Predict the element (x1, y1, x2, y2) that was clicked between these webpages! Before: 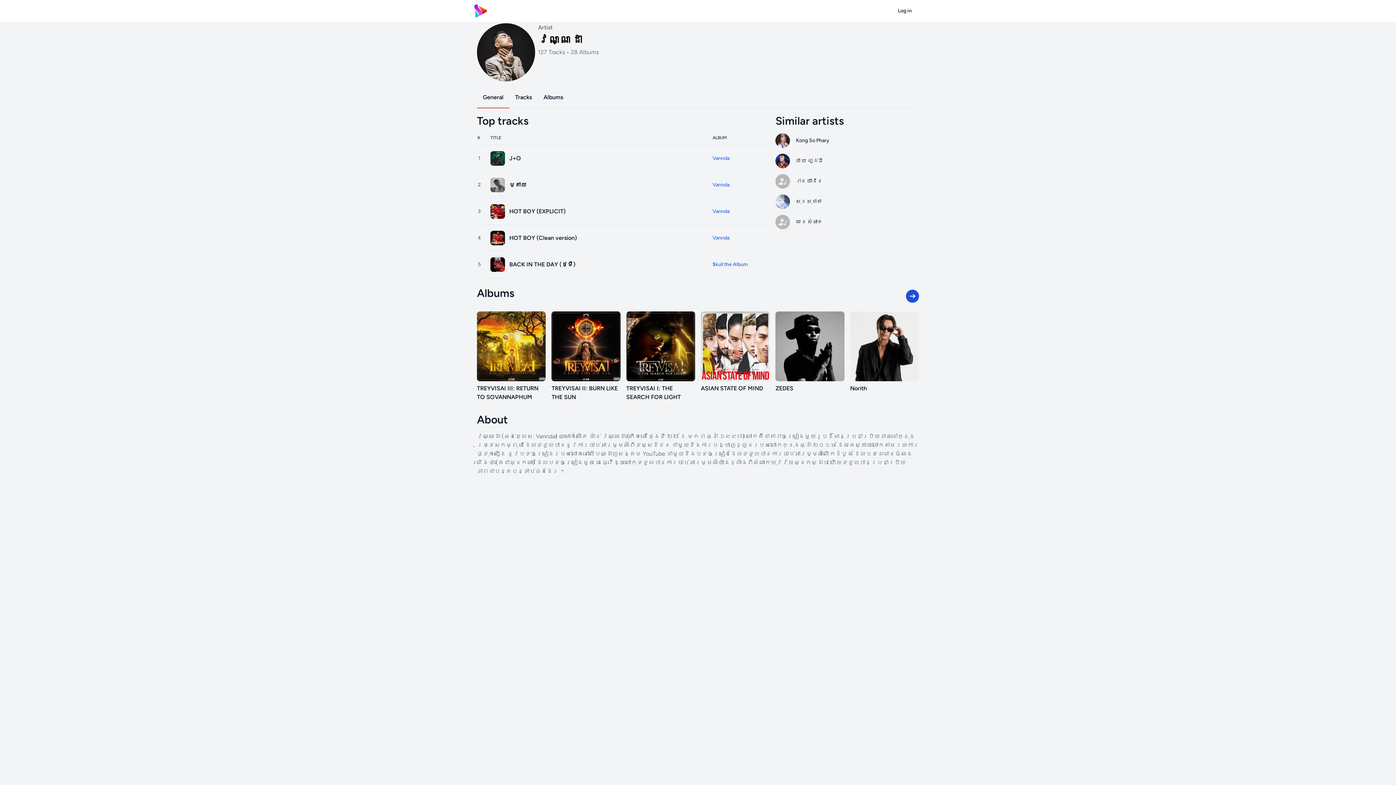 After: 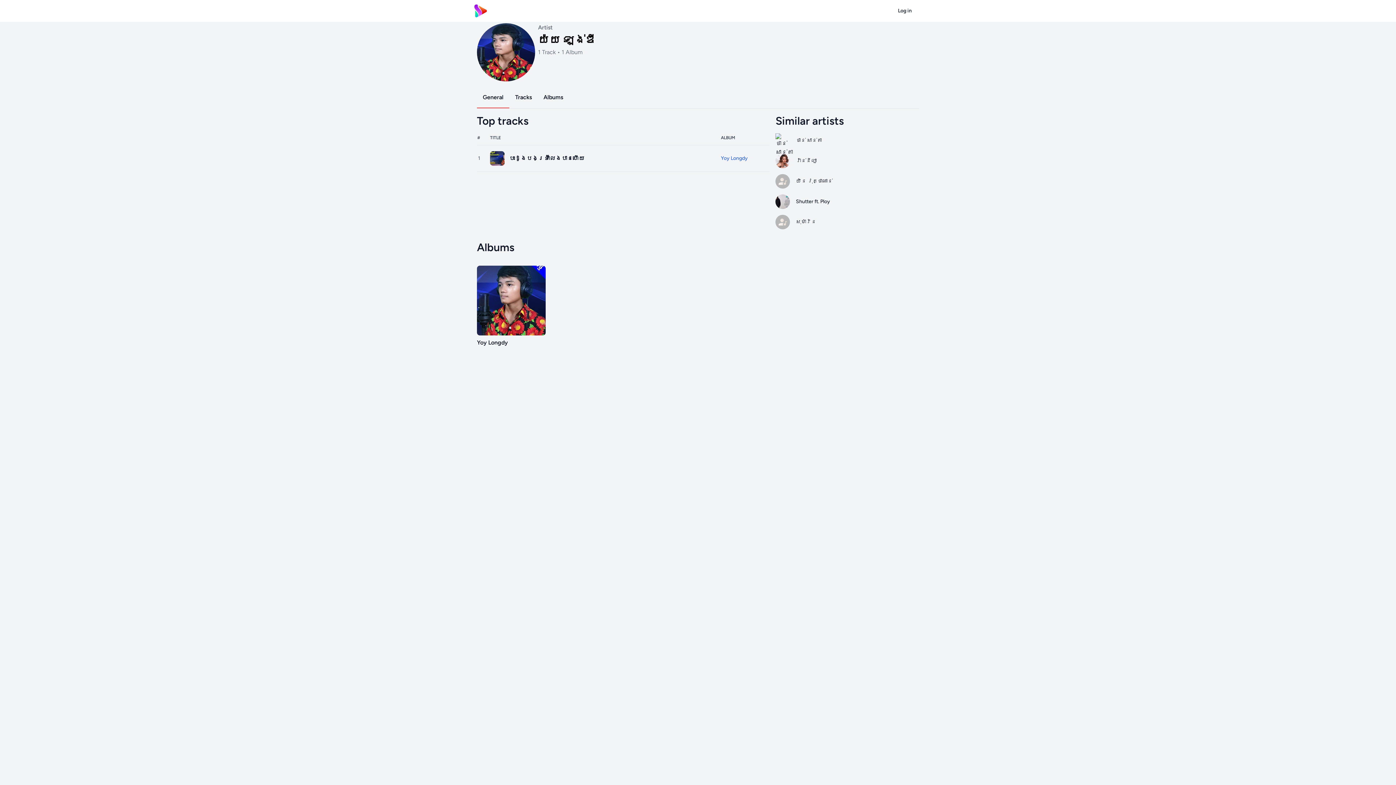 Action: bbox: (775, 153, 919, 168) label: យ៉យ ឡង់ឌី